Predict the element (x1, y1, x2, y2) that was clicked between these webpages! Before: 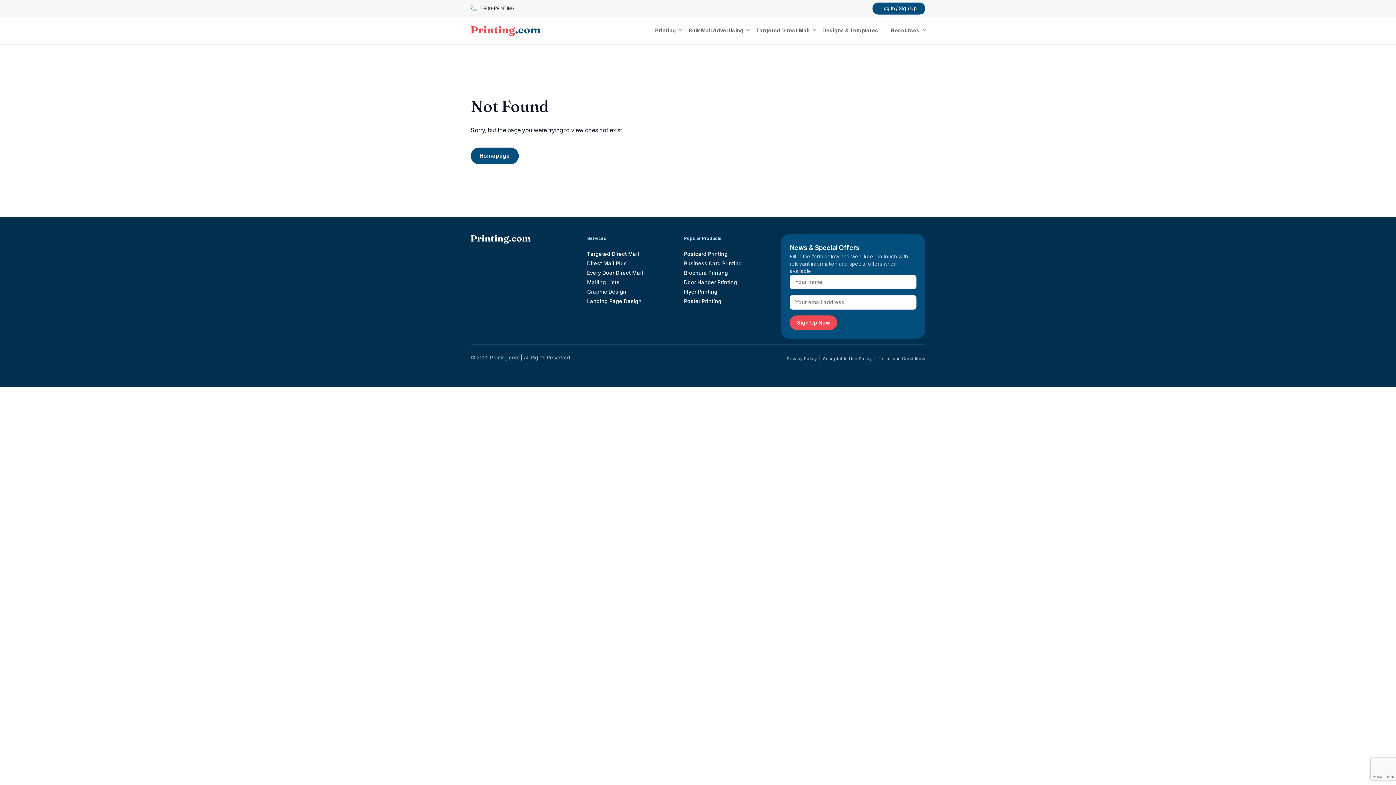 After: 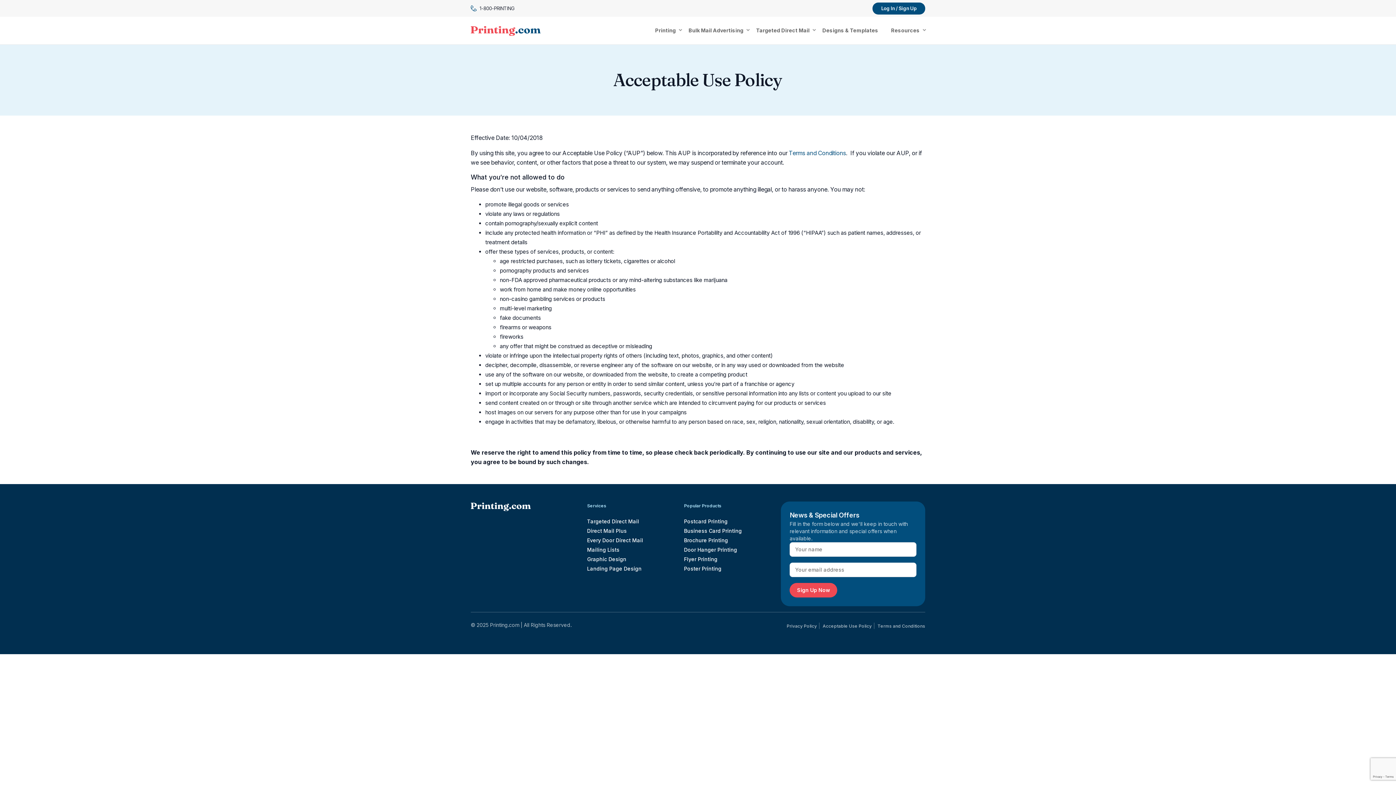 Action: label: Acceptable Use Policy bbox: (822, 356, 872, 361)